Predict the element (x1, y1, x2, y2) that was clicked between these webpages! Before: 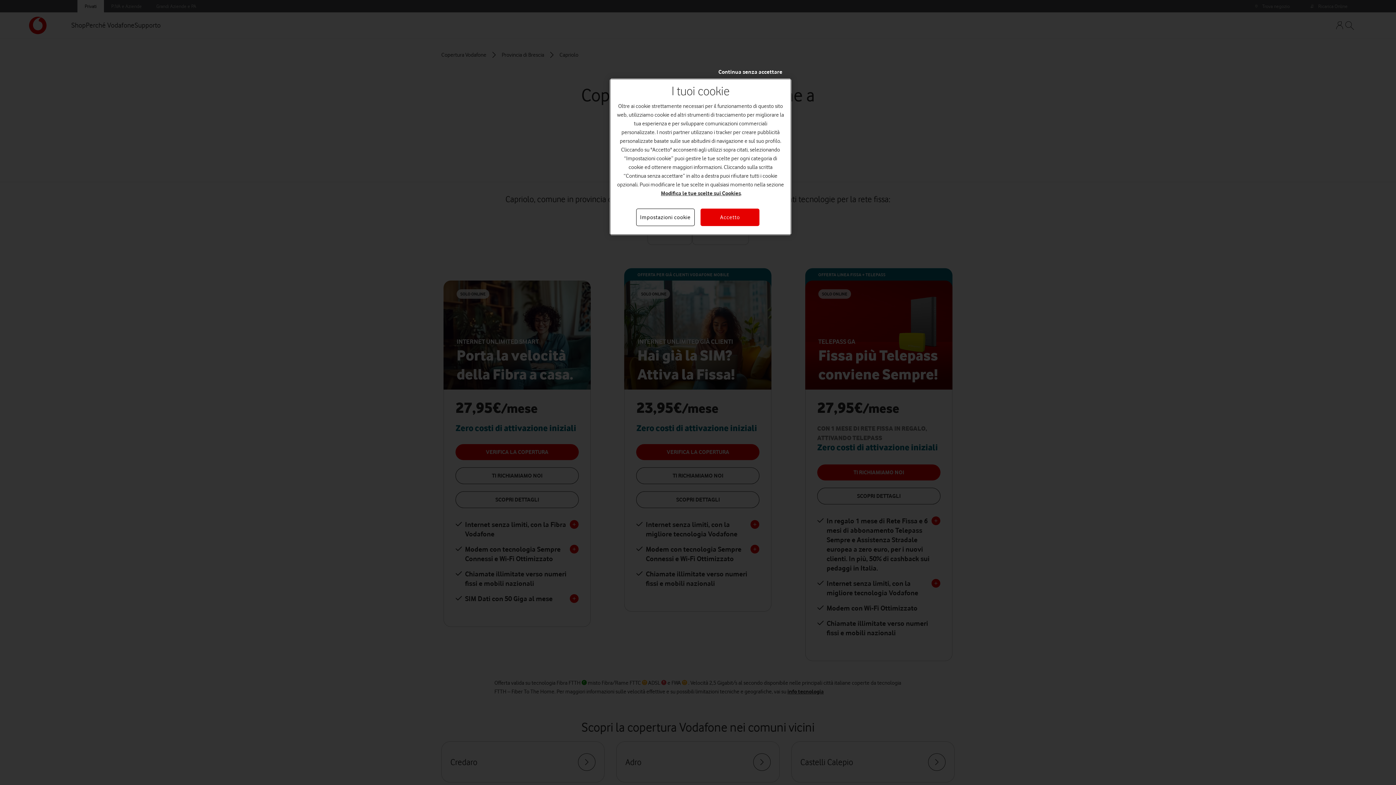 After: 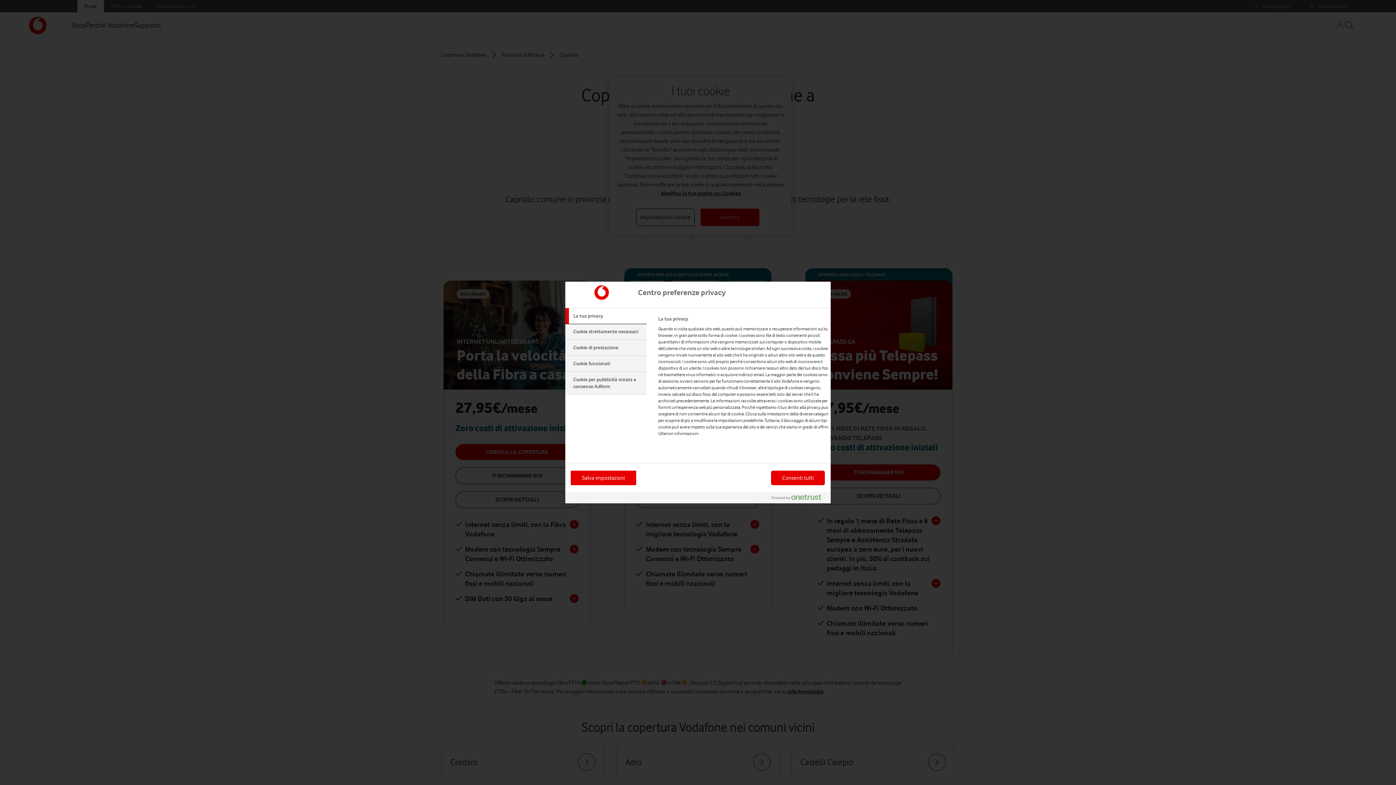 Action: label: Impostazioni cookie bbox: (636, 208, 694, 226)